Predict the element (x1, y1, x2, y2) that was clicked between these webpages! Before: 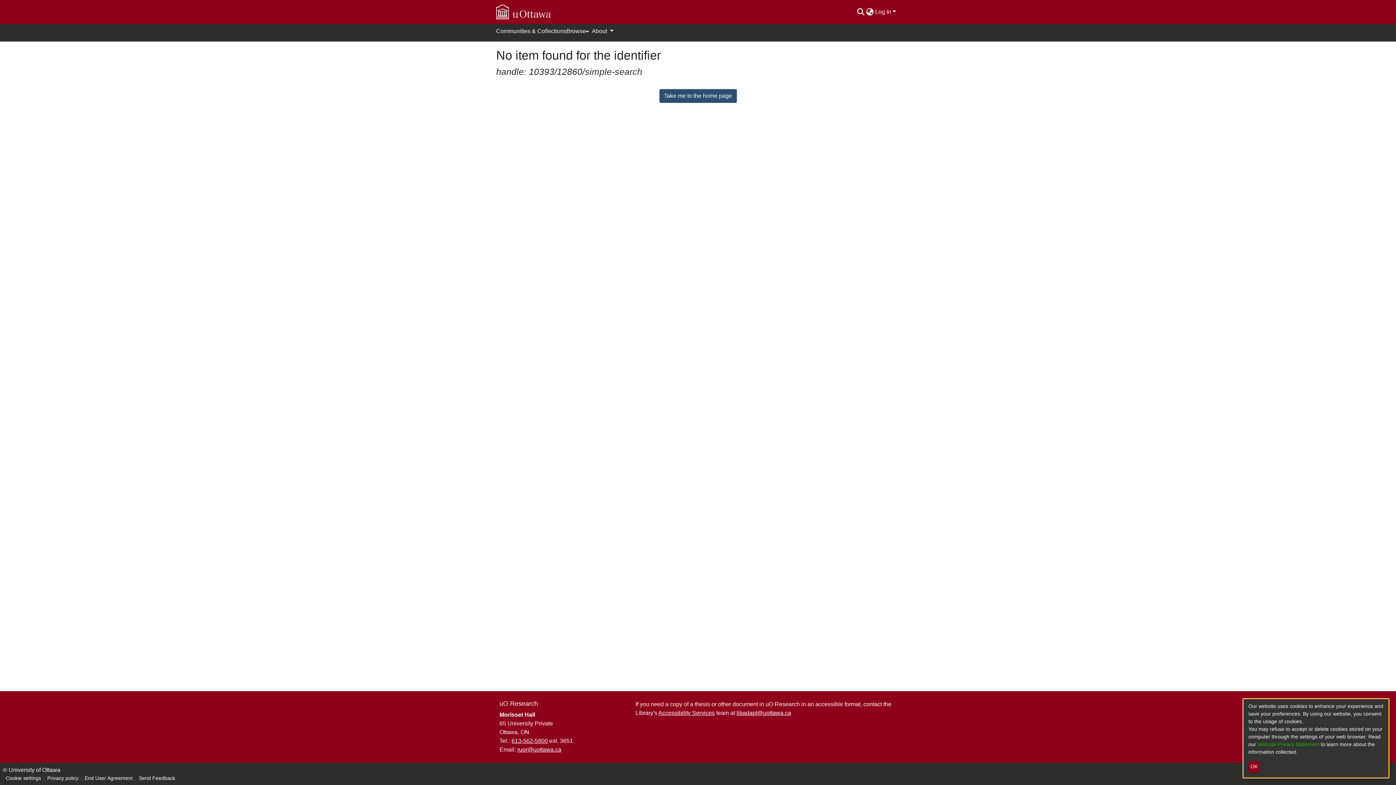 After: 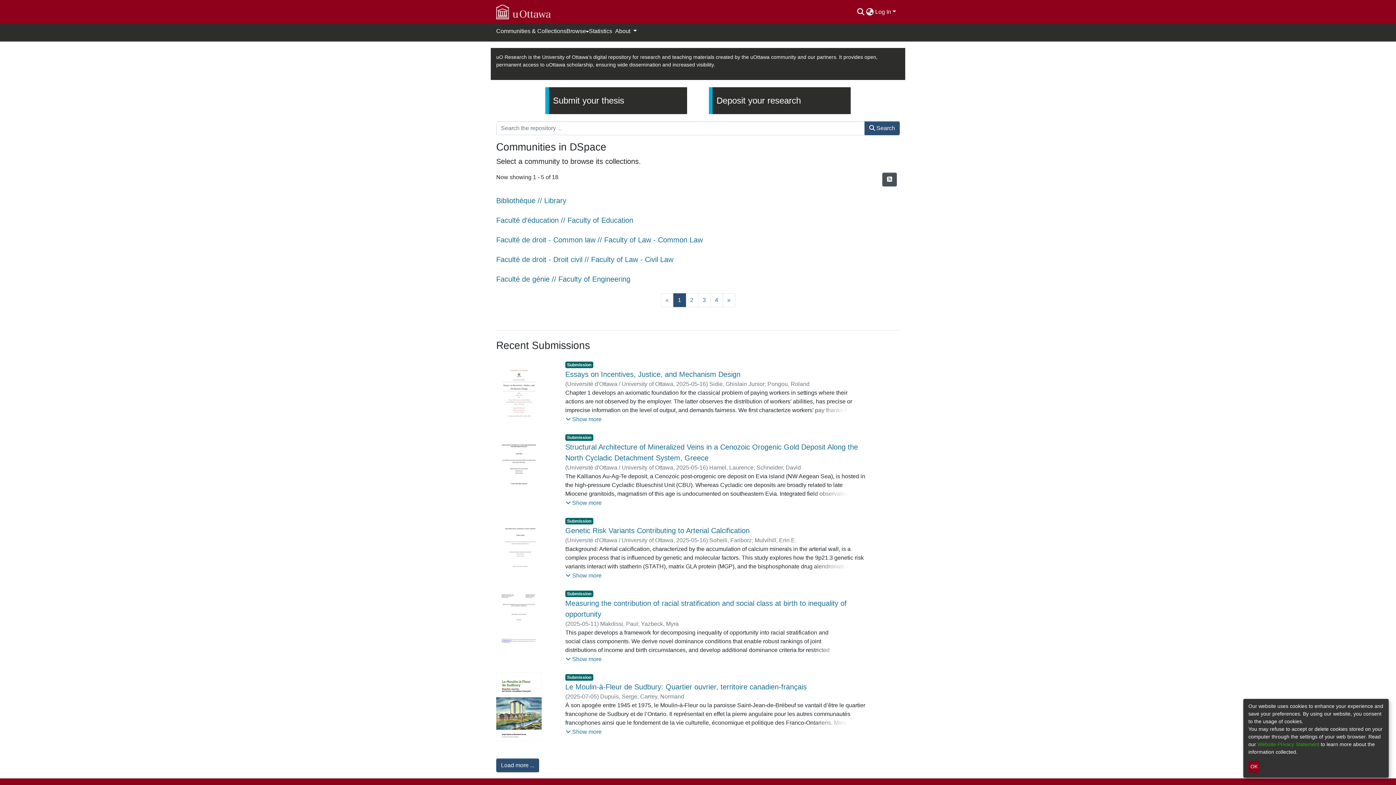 Action: bbox: (496, 2, 550, 21)